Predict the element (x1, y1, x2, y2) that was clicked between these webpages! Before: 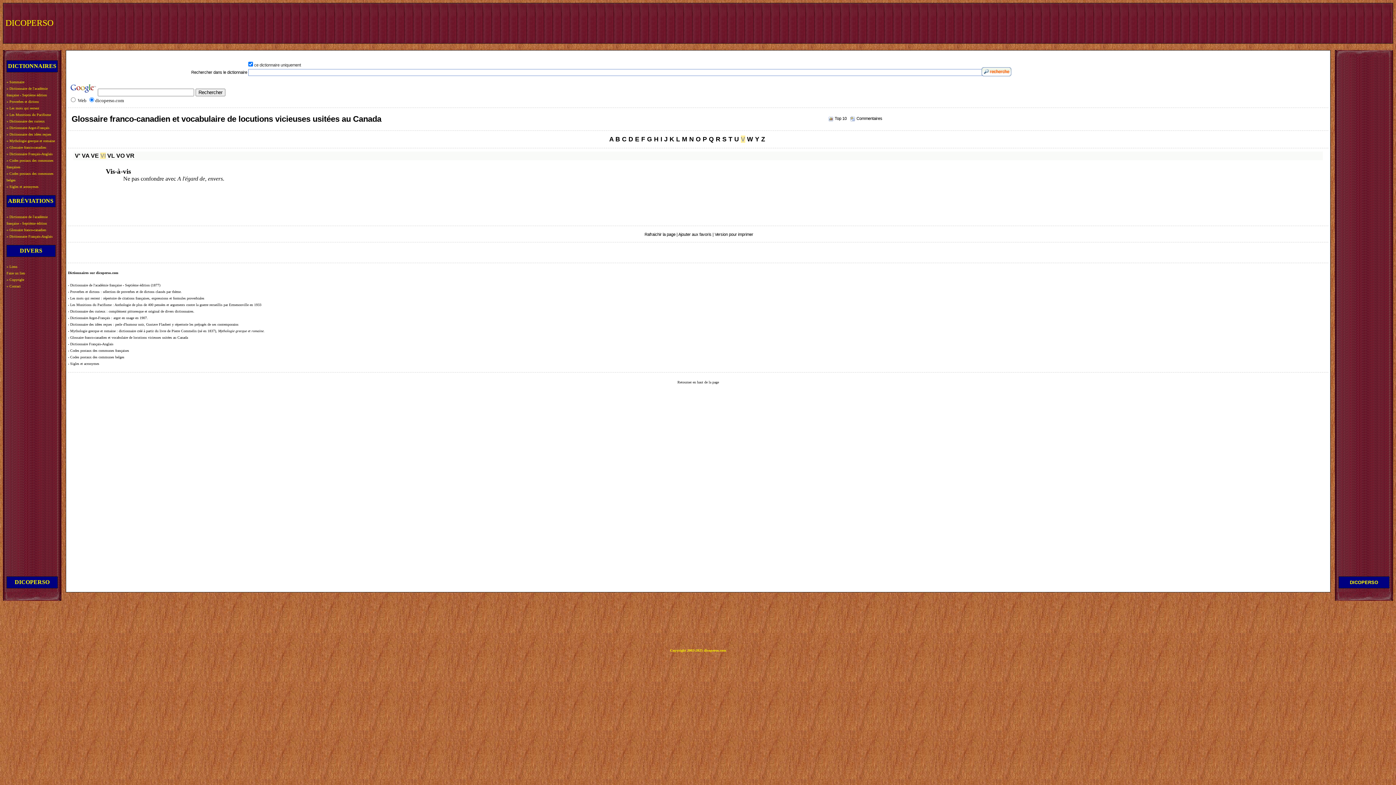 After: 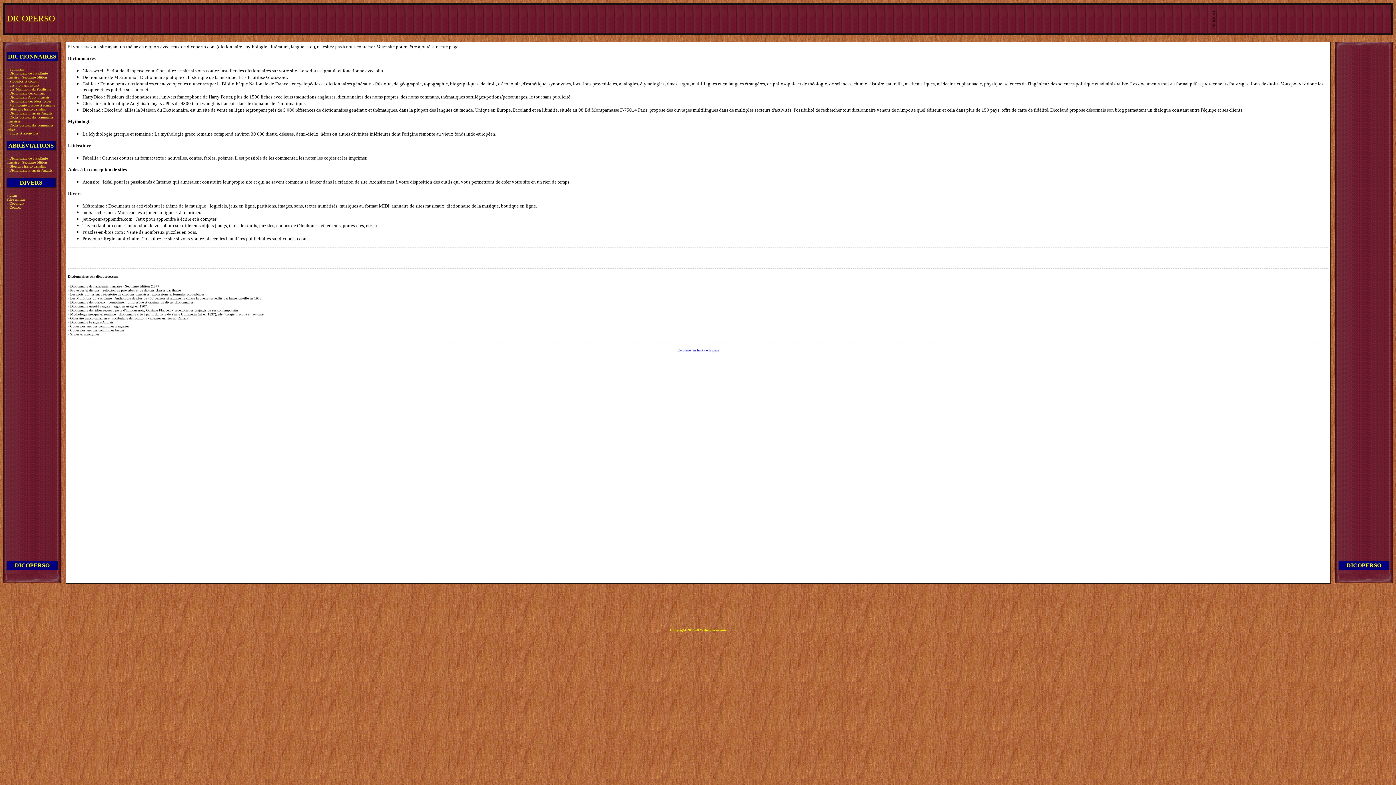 Action: bbox: (9, 264, 17, 268) label: Liens